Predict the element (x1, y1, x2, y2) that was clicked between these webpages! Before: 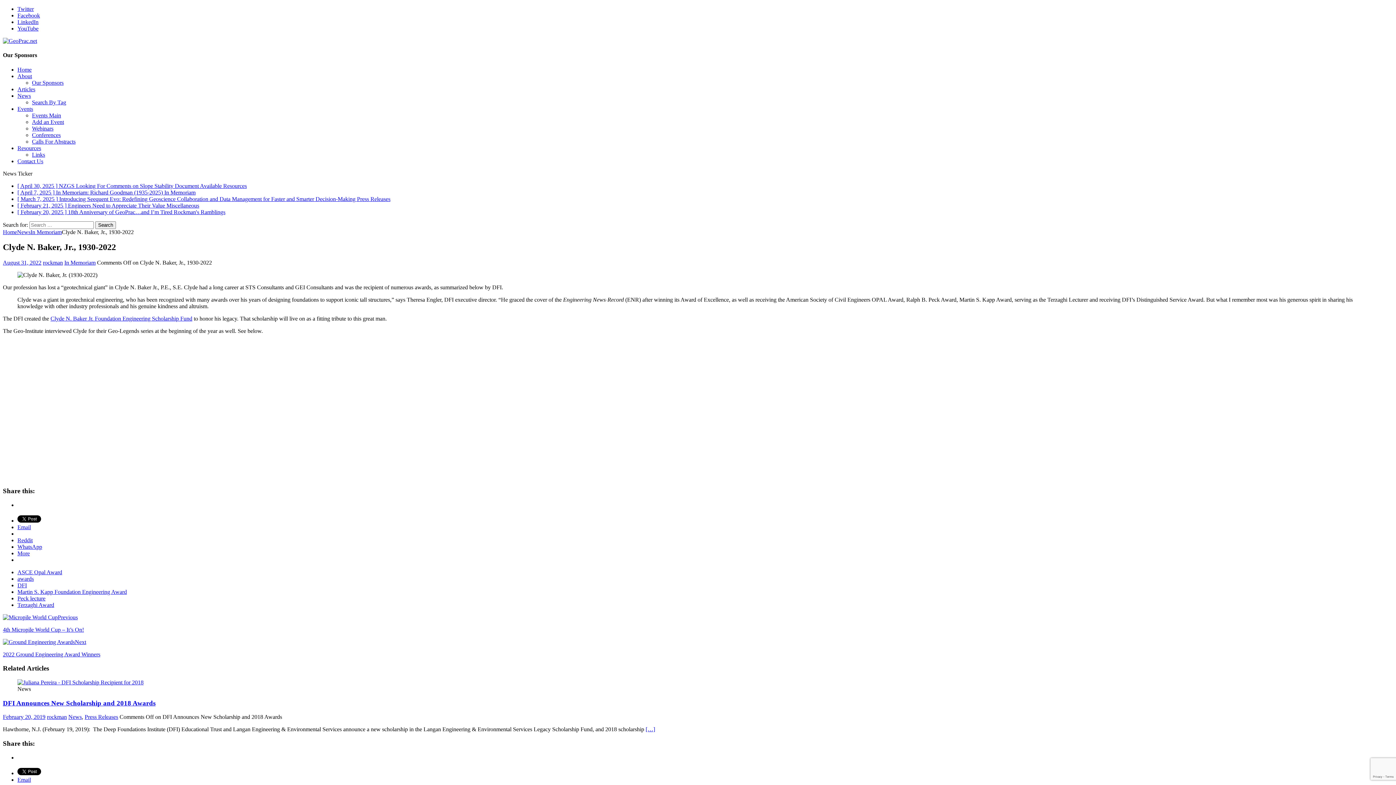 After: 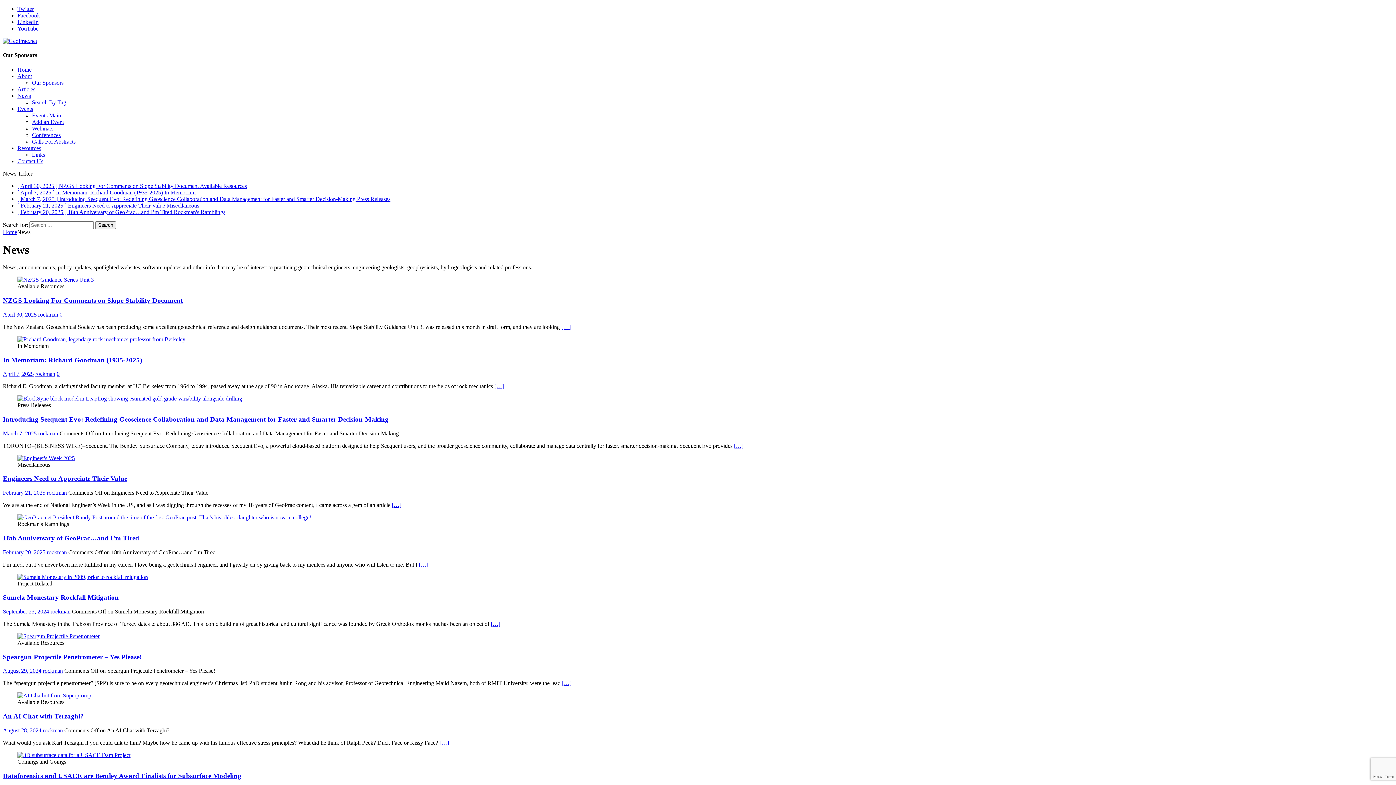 Action: bbox: (68, 714, 81, 720) label: News